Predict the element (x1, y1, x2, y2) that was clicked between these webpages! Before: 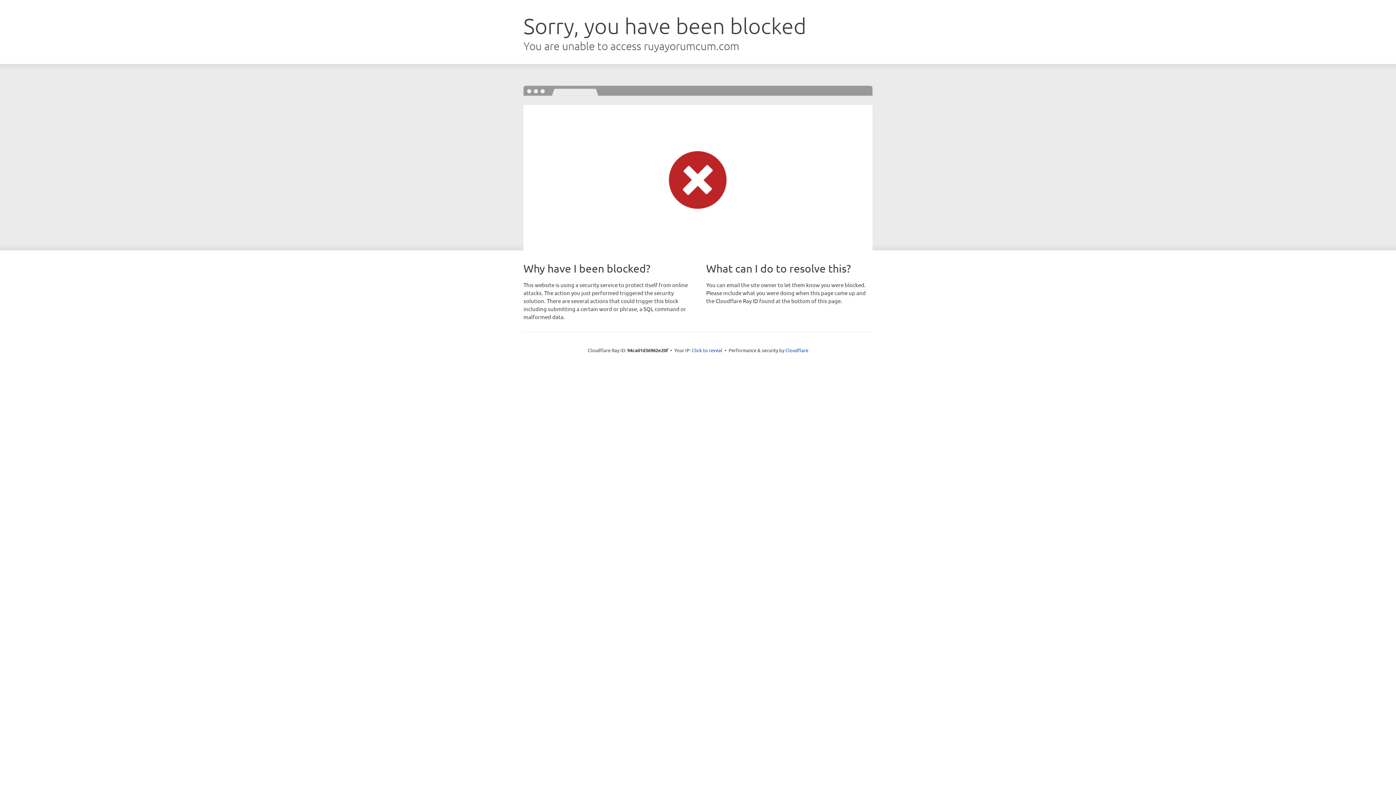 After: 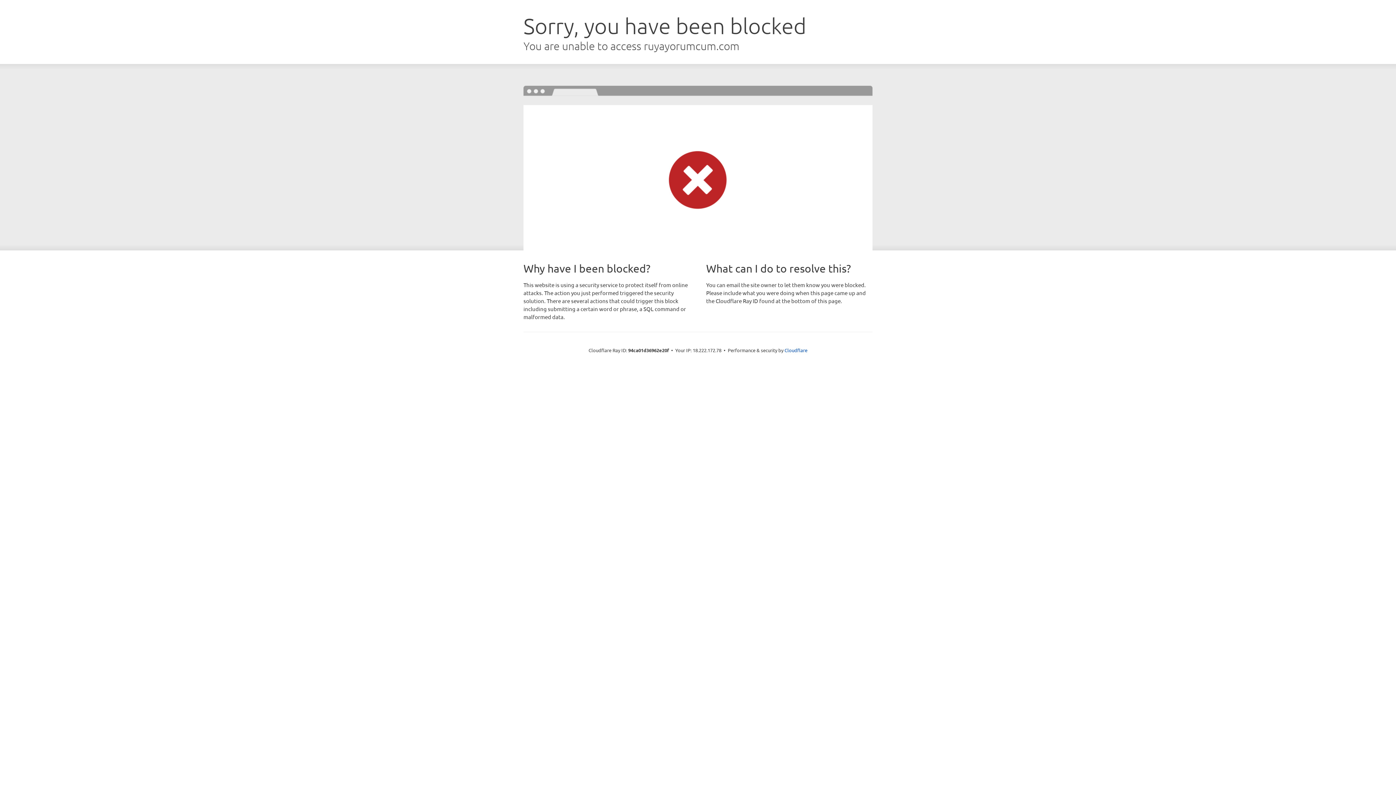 Action: bbox: (692, 346, 722, 353) label: Click to reveal